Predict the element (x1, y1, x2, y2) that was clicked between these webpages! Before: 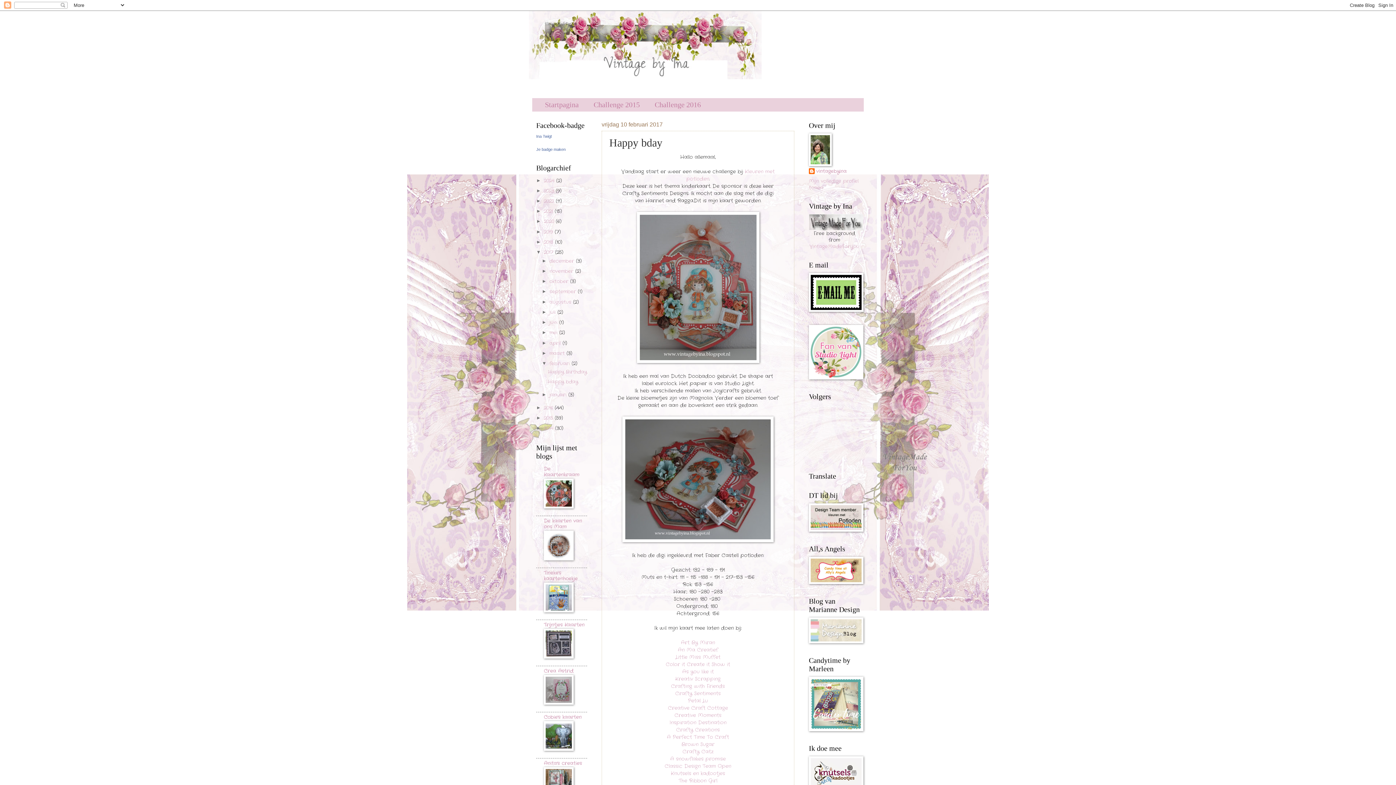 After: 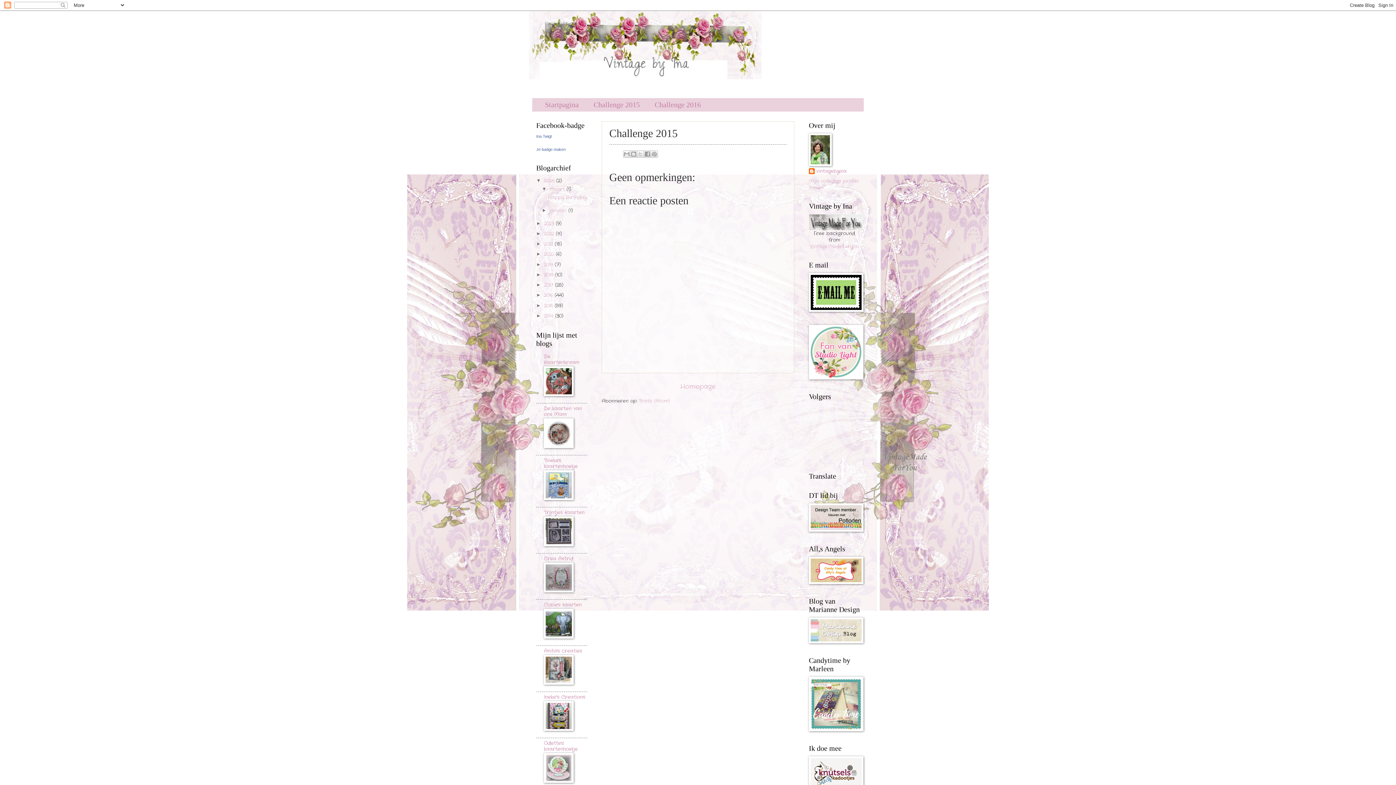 Action: label: Challenge 2015 bbox: (586, 98, 647, 110)